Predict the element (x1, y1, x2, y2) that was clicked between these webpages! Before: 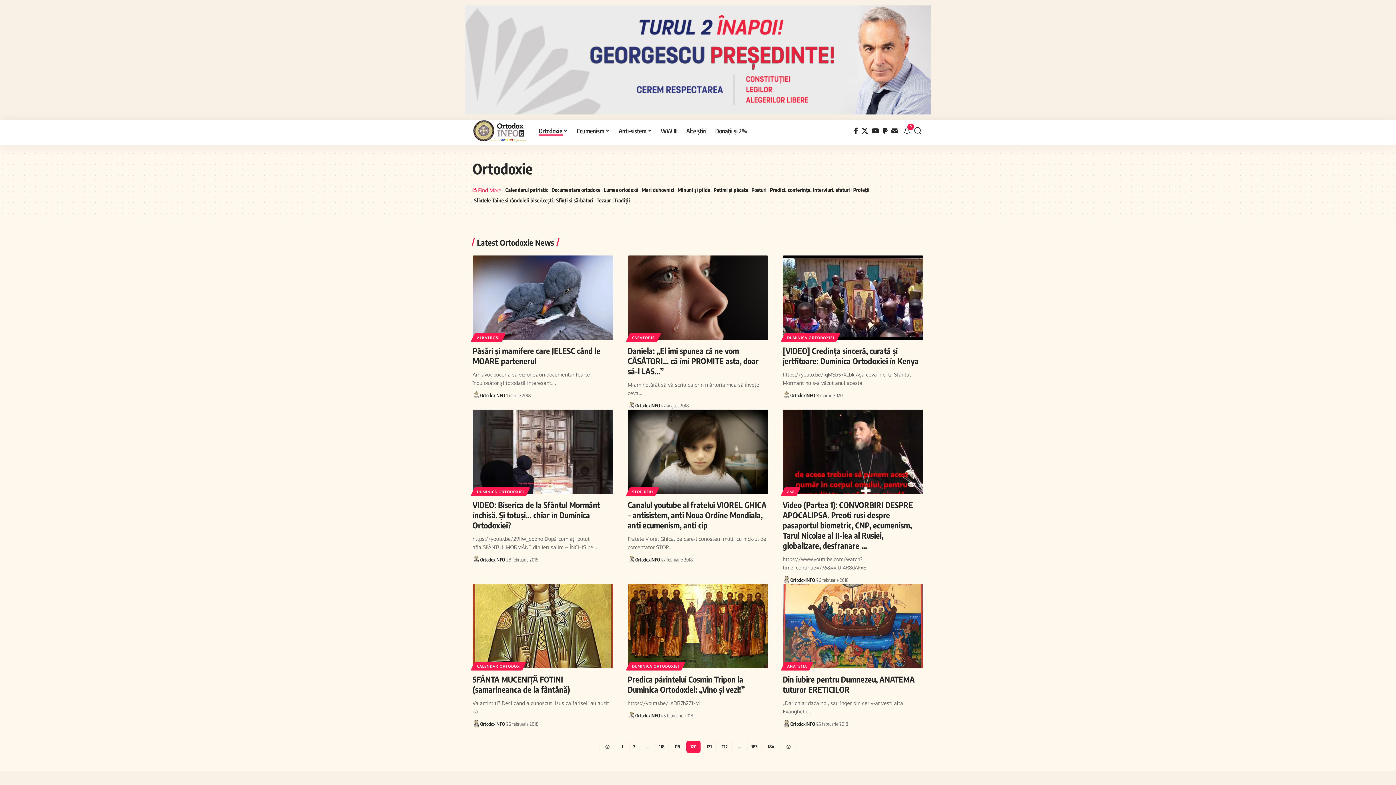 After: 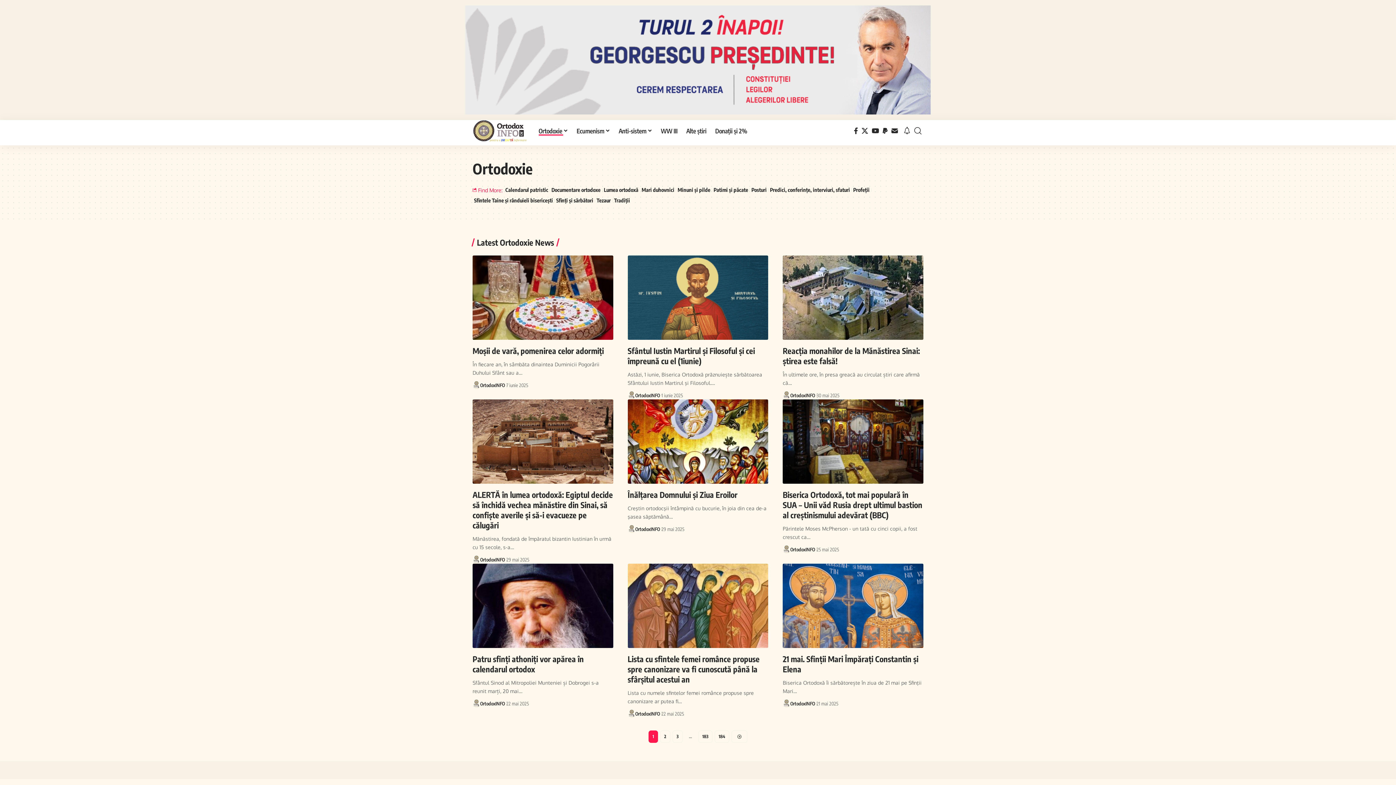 Action: bbox: (617, 741, 627, 753) label: 1